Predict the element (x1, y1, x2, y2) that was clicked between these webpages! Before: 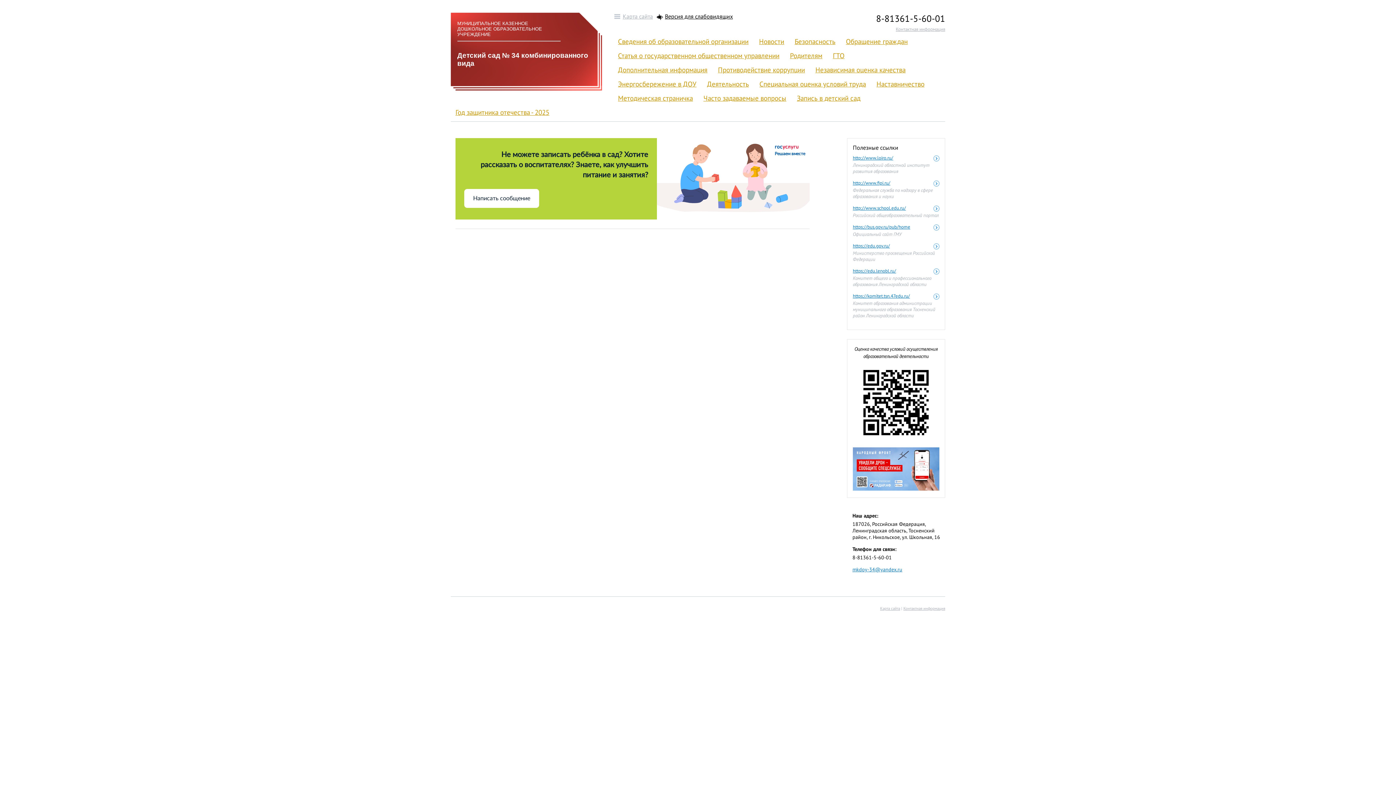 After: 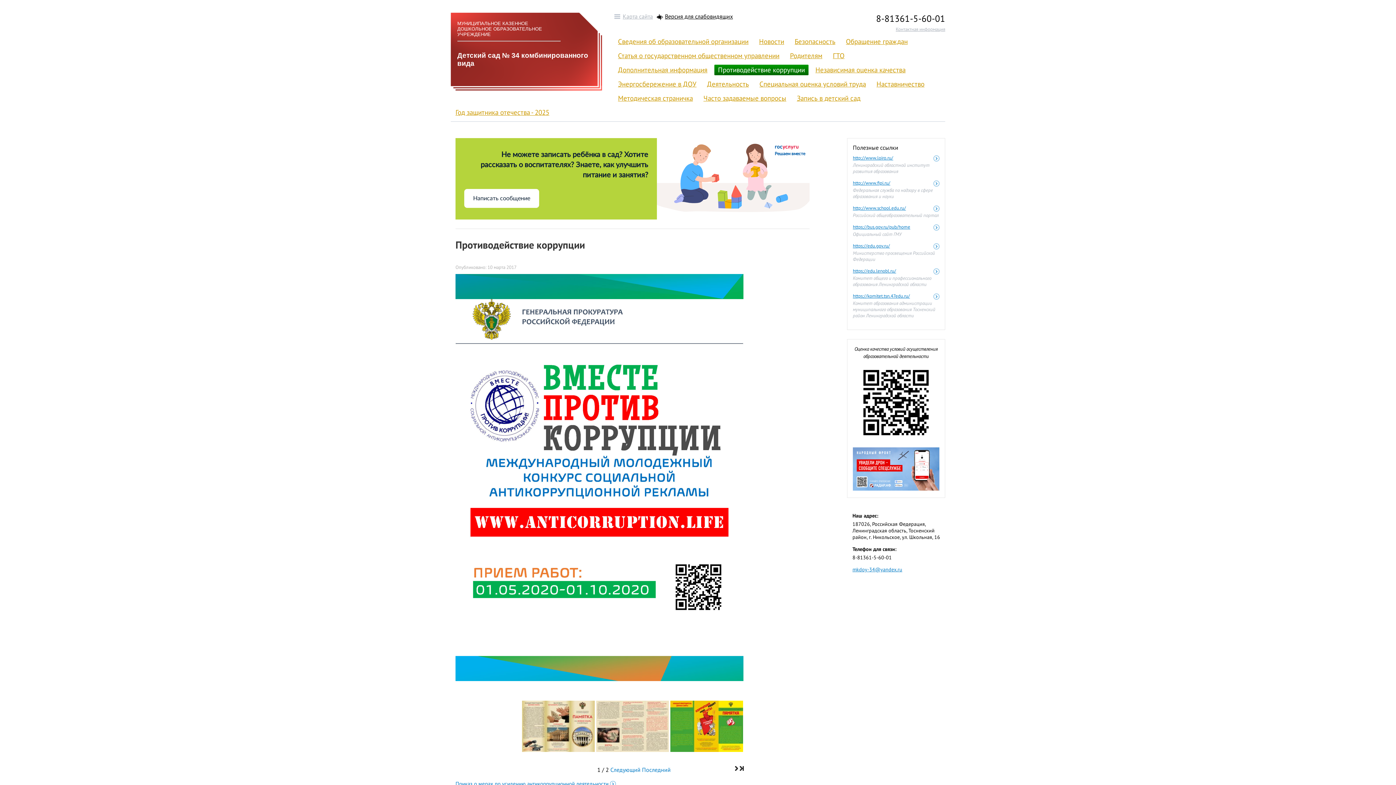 Action: label: Противодействие коррупции bbox: (714, 64, 808, 75)